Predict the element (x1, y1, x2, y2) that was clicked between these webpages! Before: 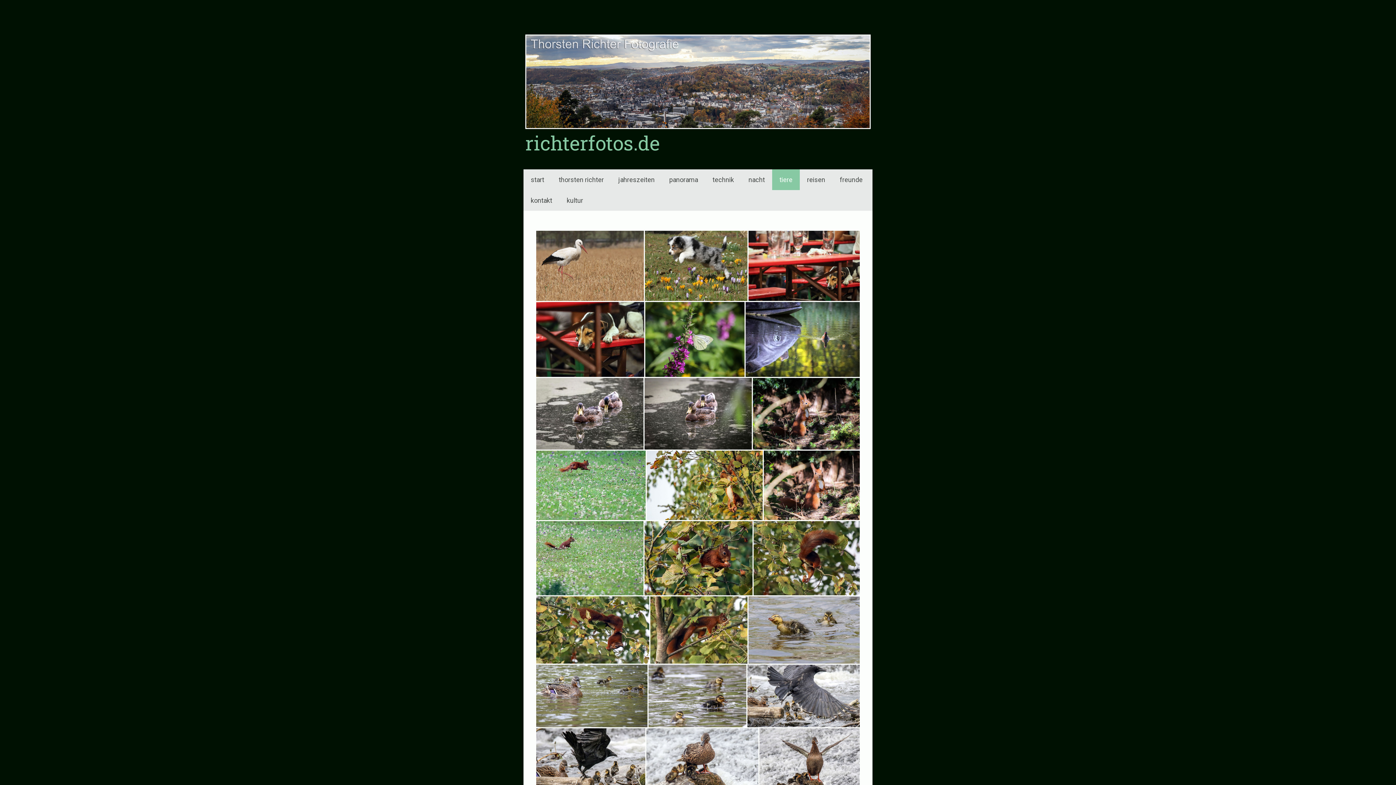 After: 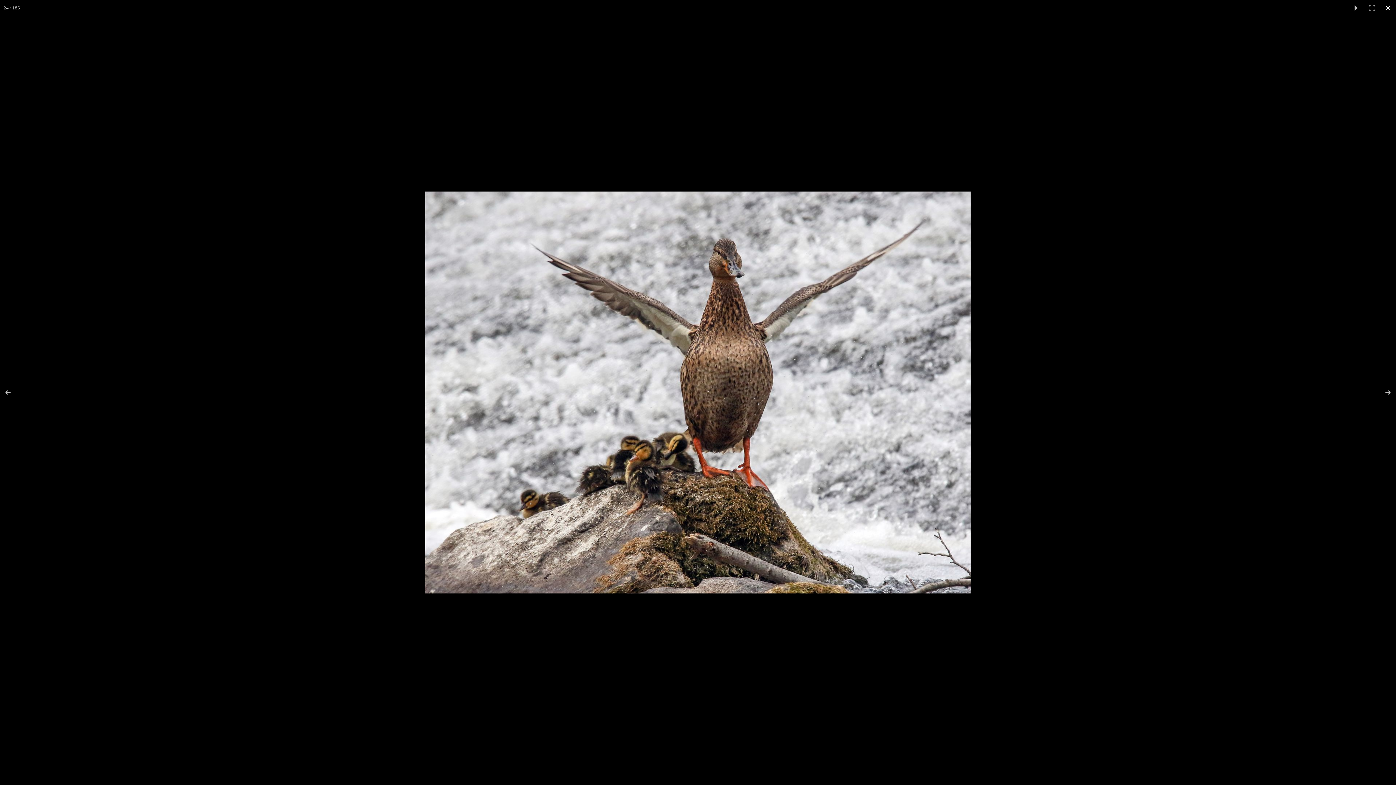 Action: bbox: (759, 728, 860, 802)